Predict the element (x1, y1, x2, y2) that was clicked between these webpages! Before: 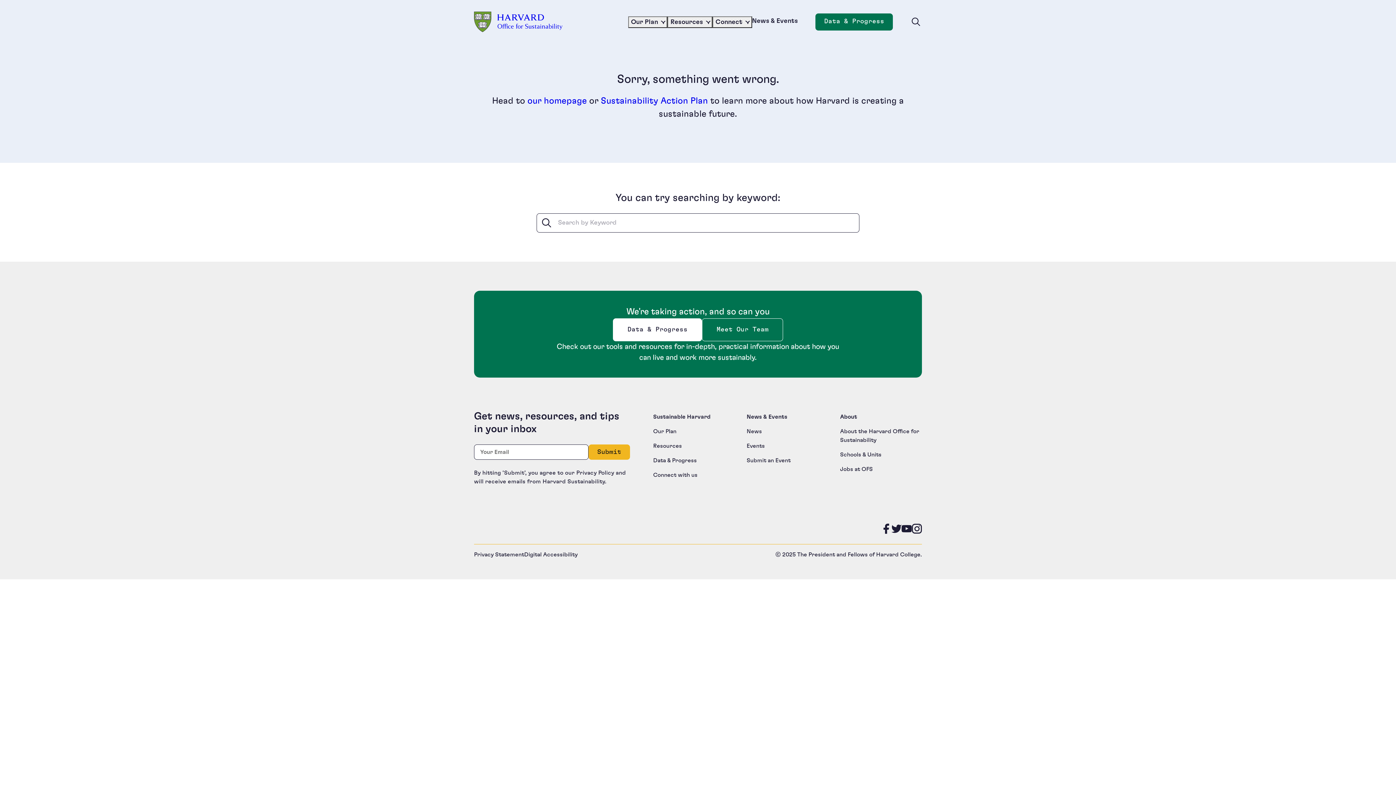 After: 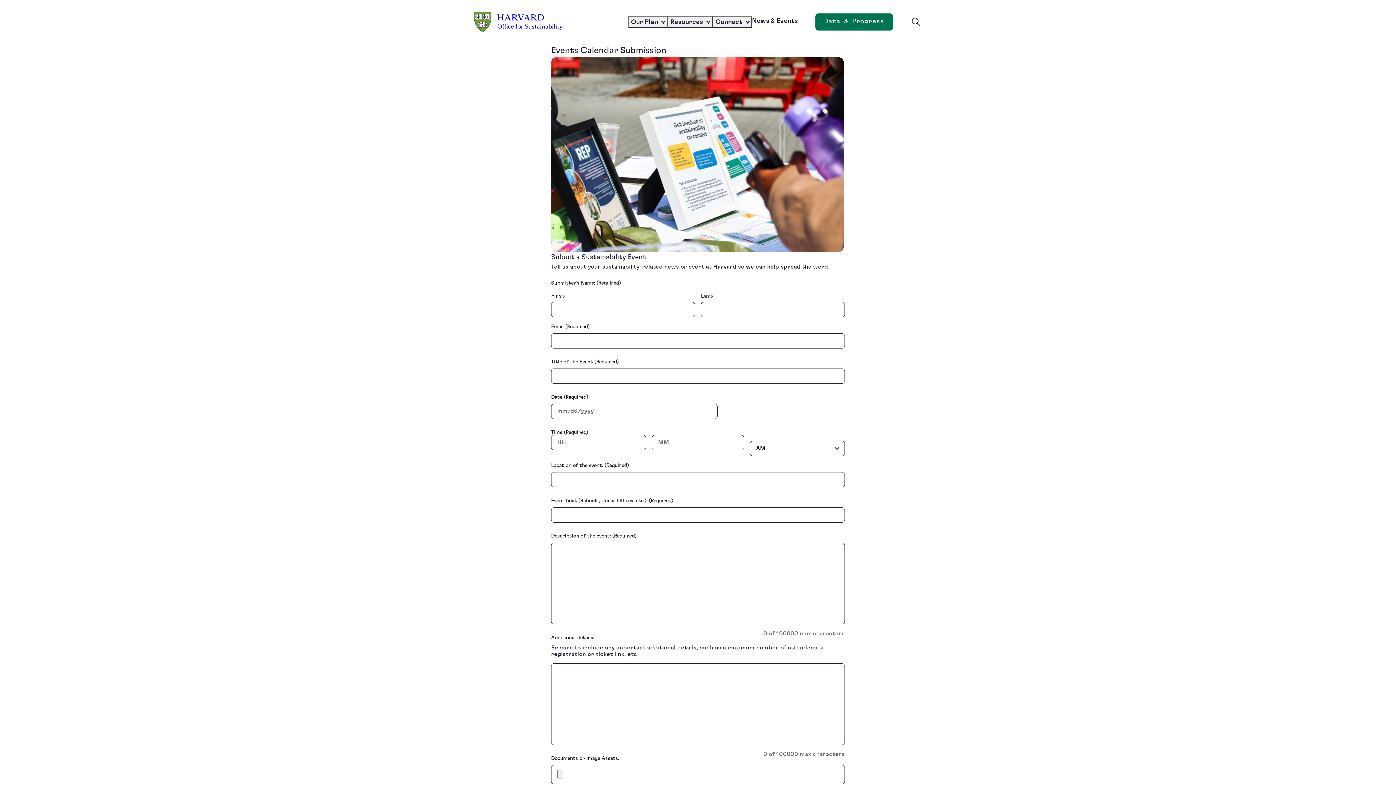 Action: label: Submit an Event bbox: (746, 457, 790, 463)